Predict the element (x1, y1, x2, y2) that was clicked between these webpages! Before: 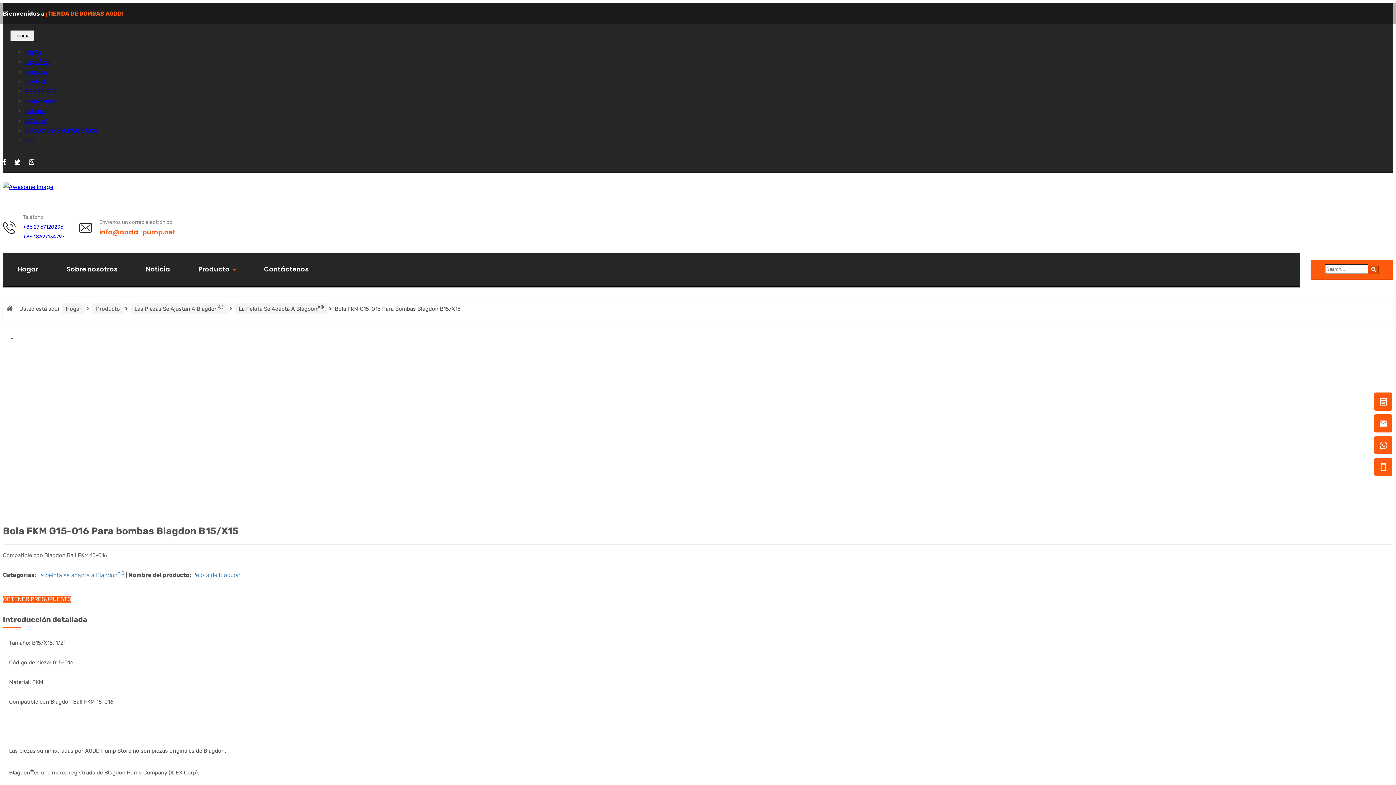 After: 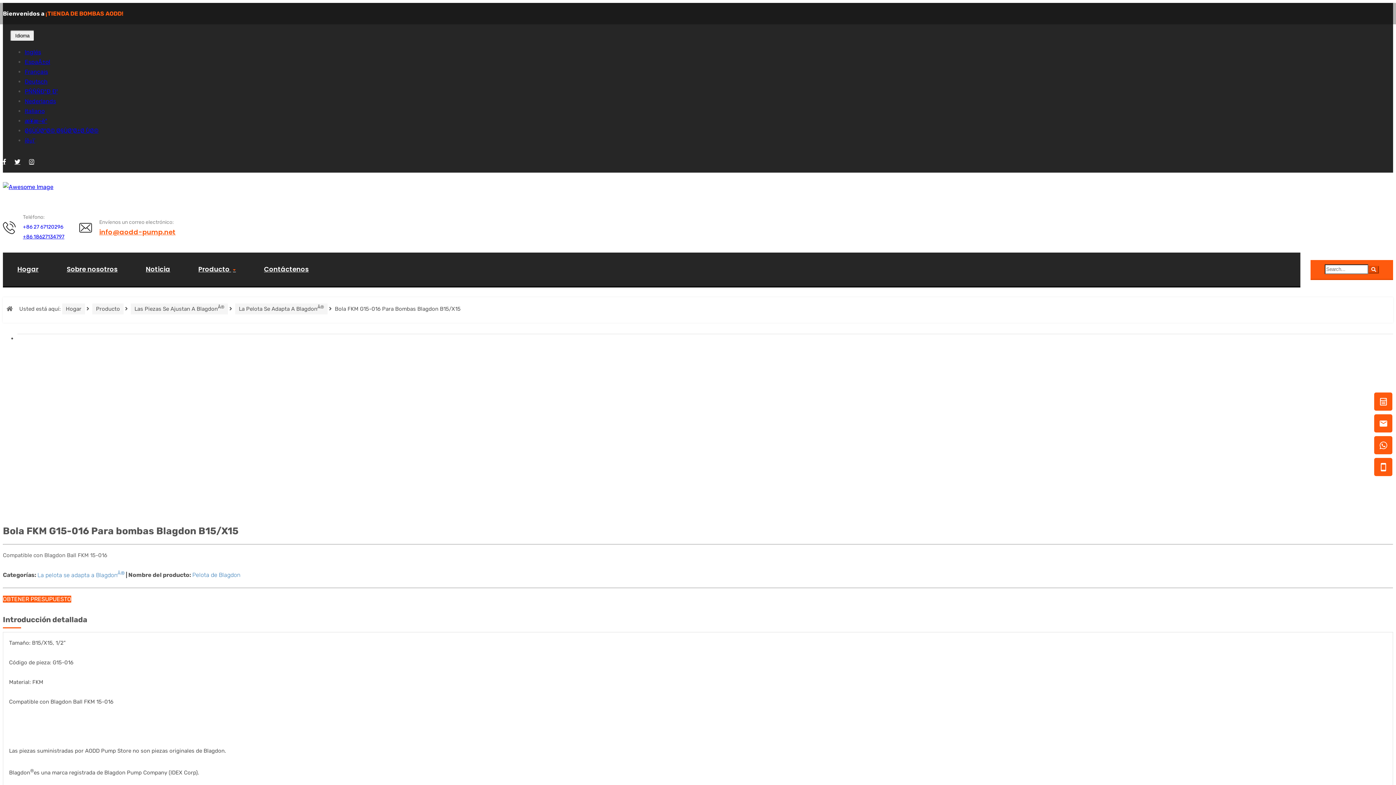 Action: label: +86 27 67120296 bbox: (22, 224, 63, 230)